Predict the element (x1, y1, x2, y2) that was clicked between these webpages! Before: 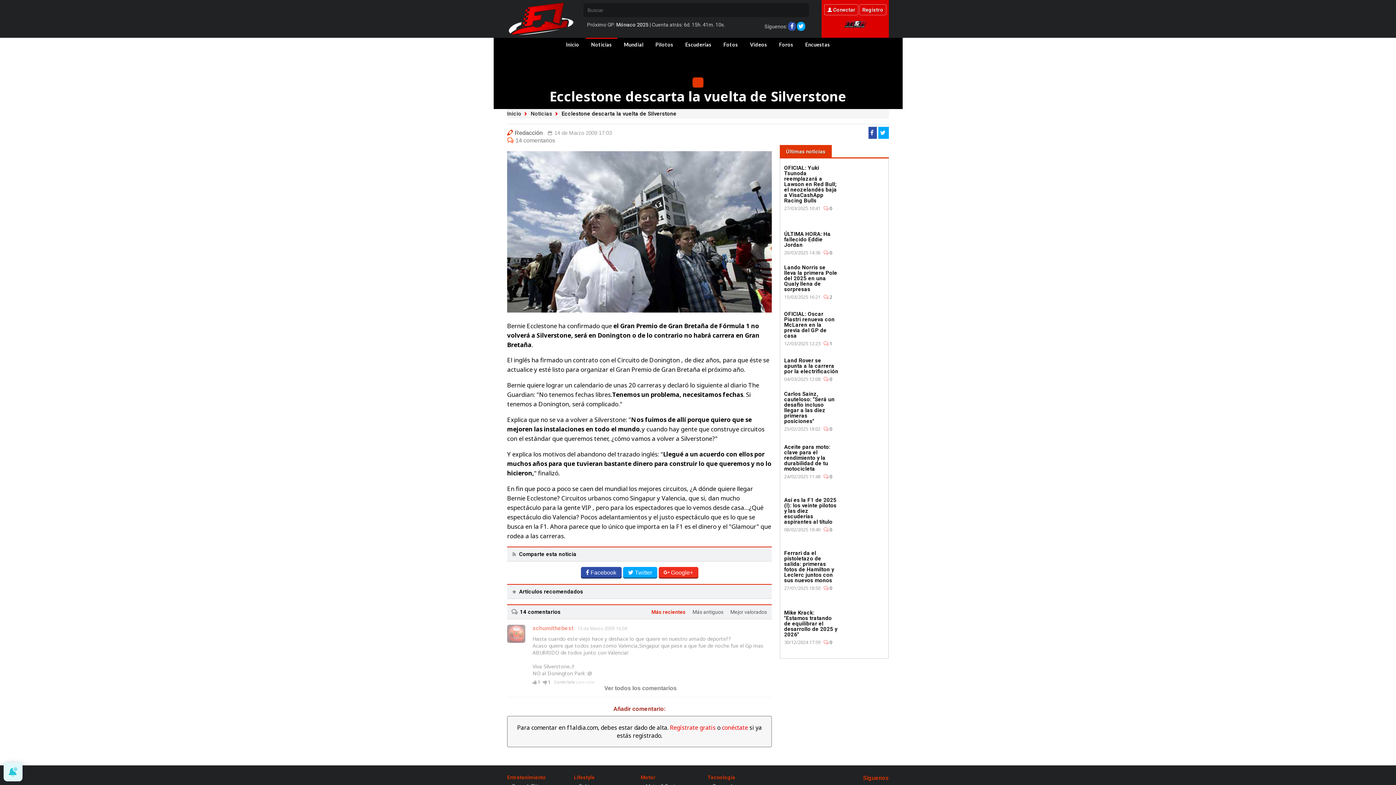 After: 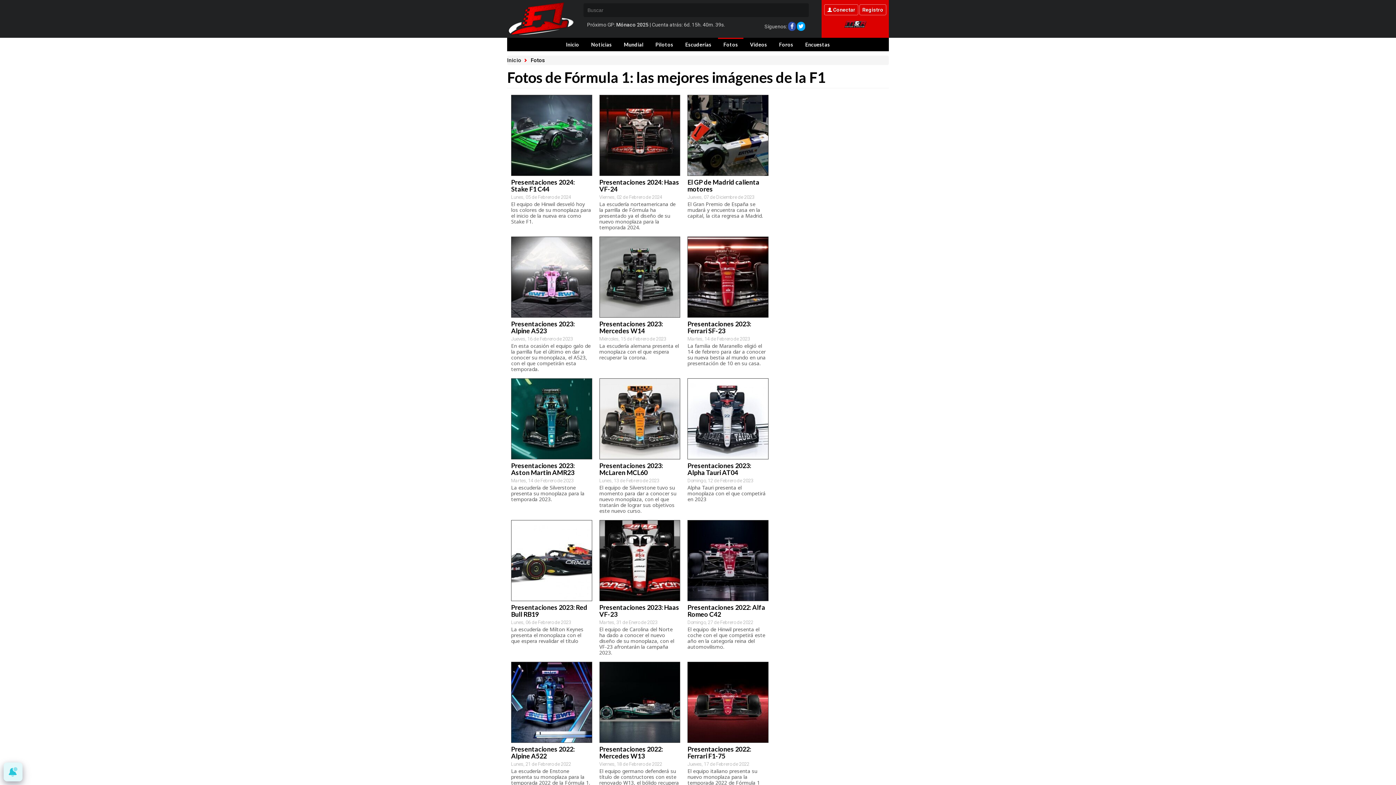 Action: label: Fotos bbox: (718, 37, 743, 51)